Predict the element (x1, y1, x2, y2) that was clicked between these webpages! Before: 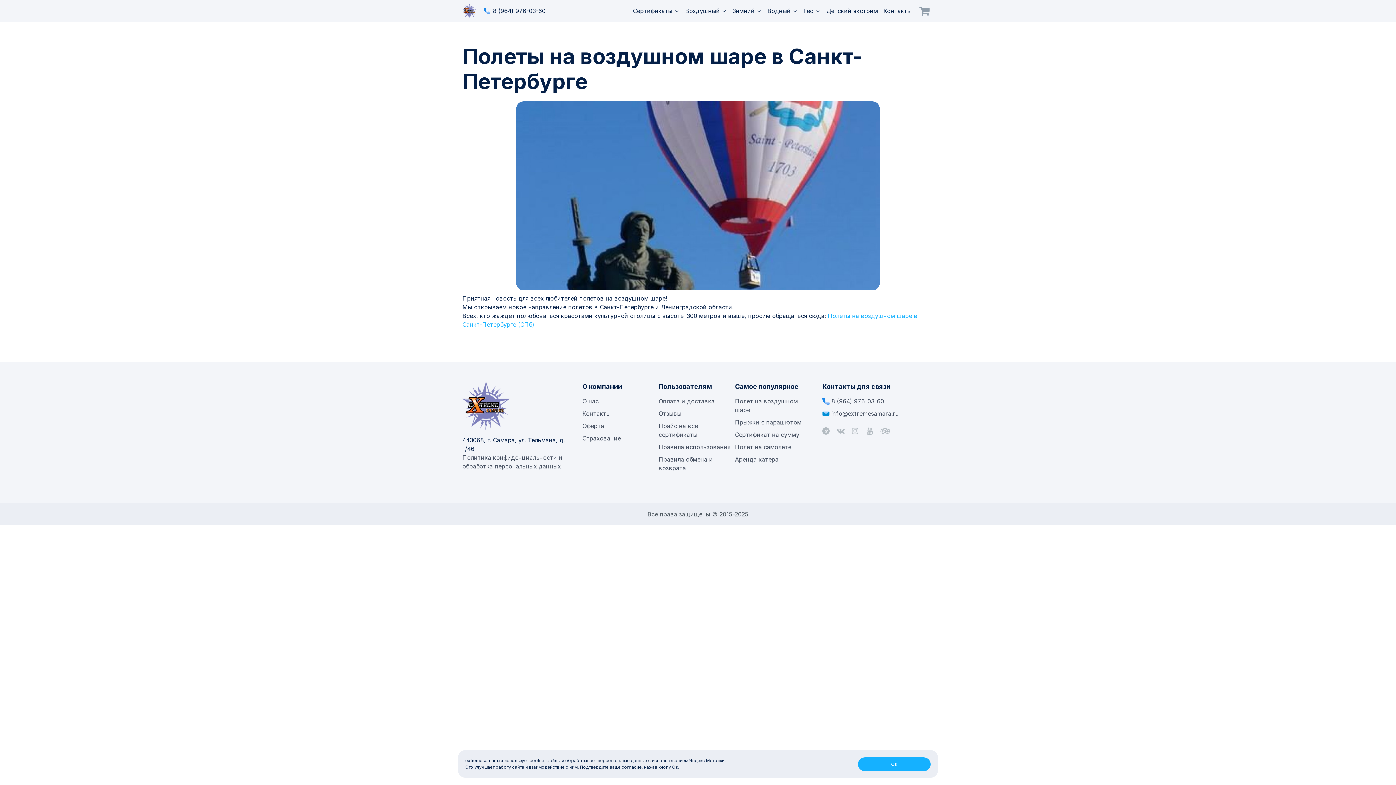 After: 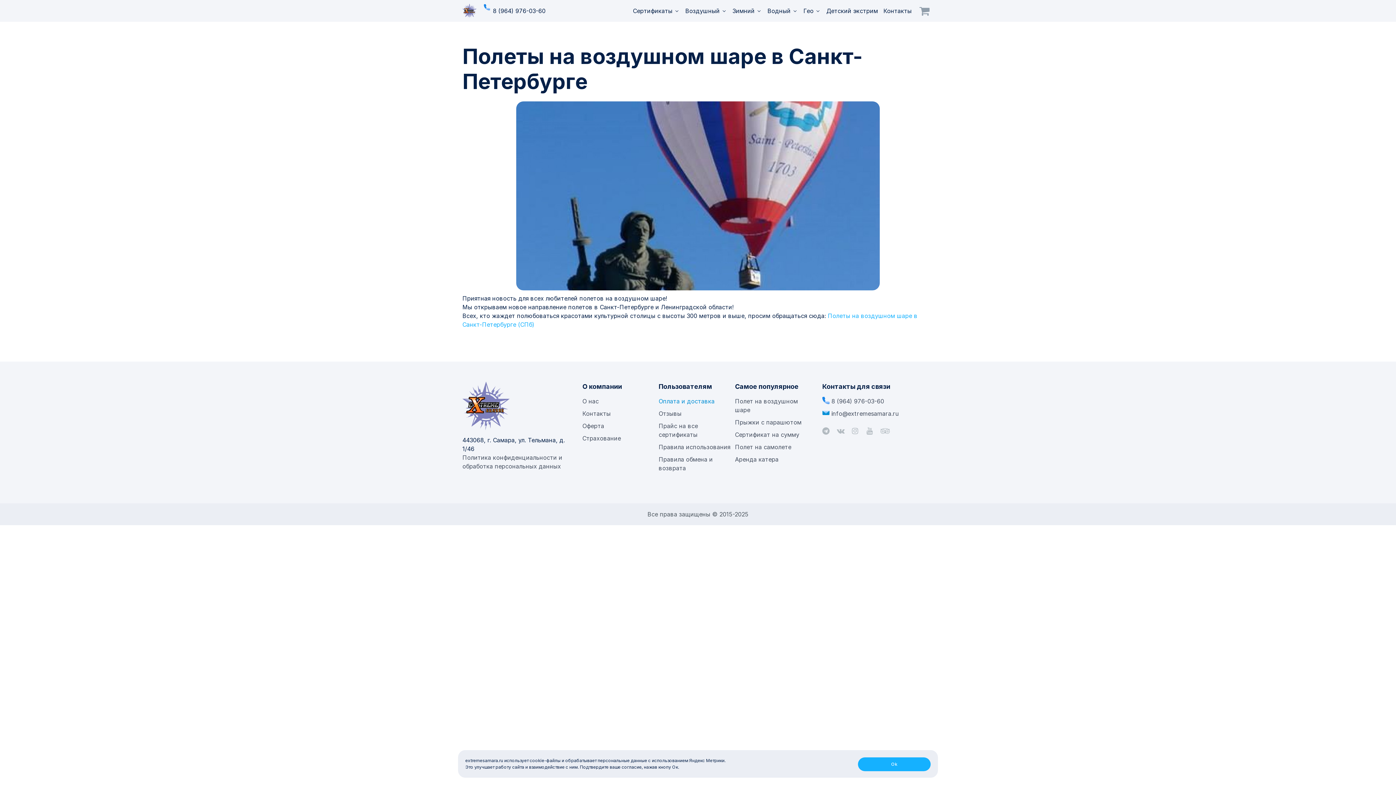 Action: label: Оплата и доставка bbox: (658, 397, 714, 405)